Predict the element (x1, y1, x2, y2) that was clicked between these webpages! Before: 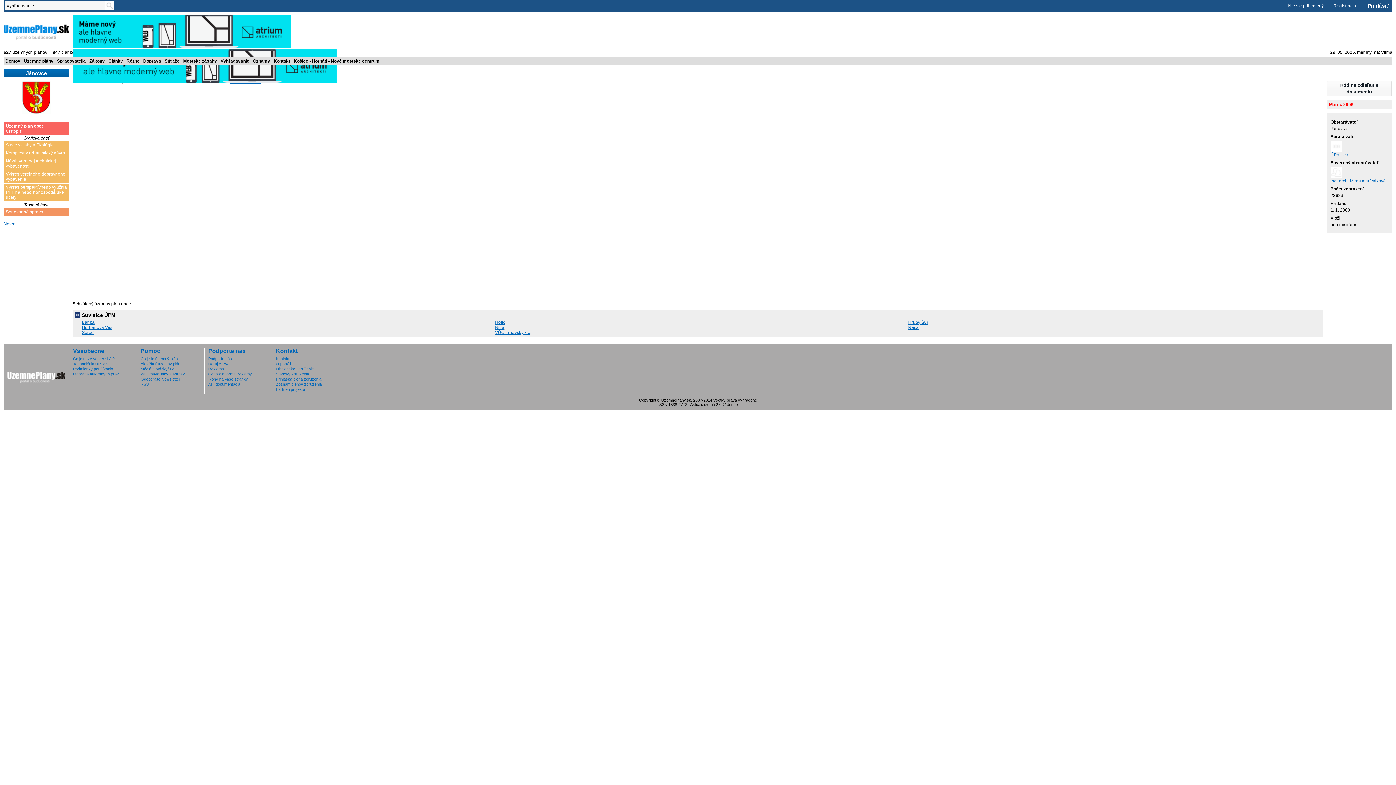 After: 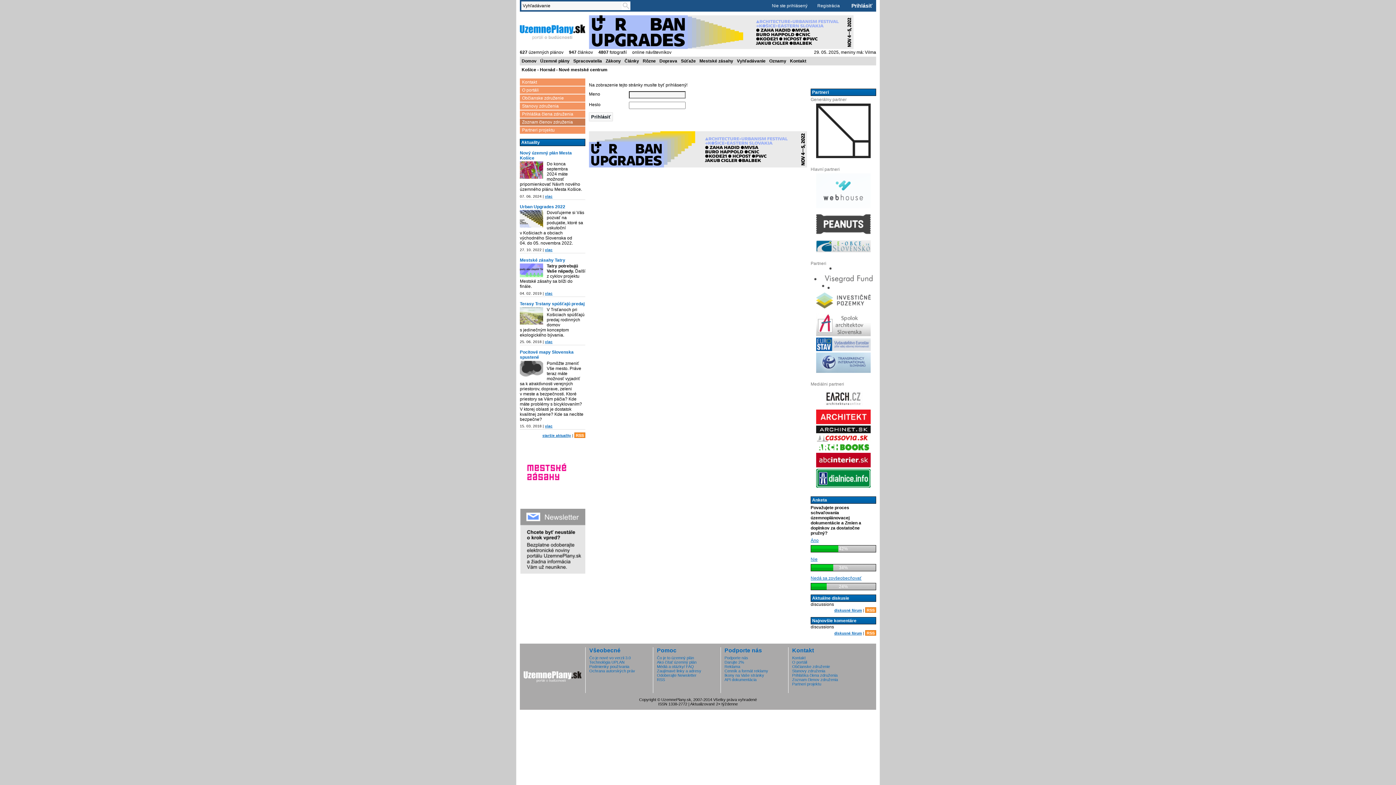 Action: bbox: (276, 382, 321, 386) label: Zoznam členov združenia